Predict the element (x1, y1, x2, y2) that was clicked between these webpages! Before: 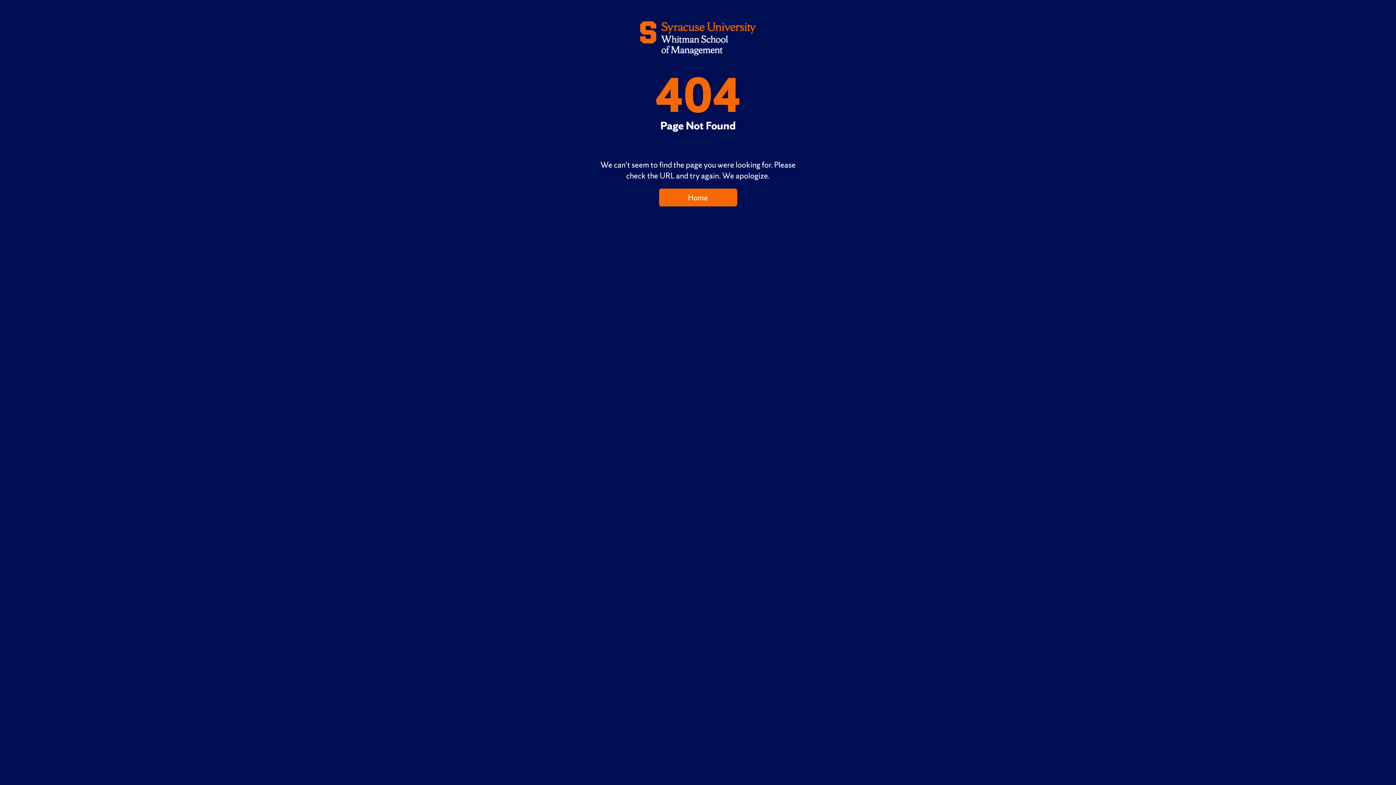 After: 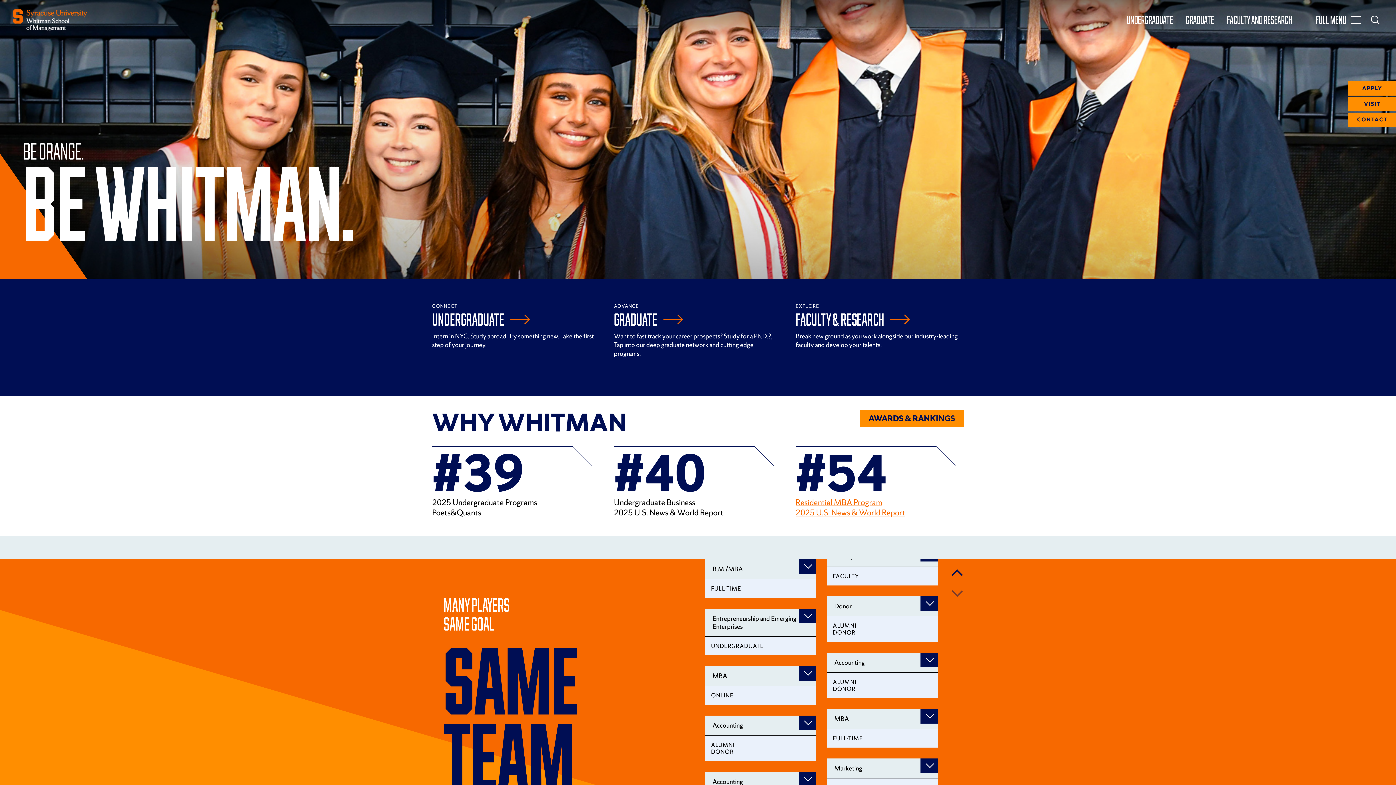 Action: bbox: (659, 188, 737, 206) label: Home